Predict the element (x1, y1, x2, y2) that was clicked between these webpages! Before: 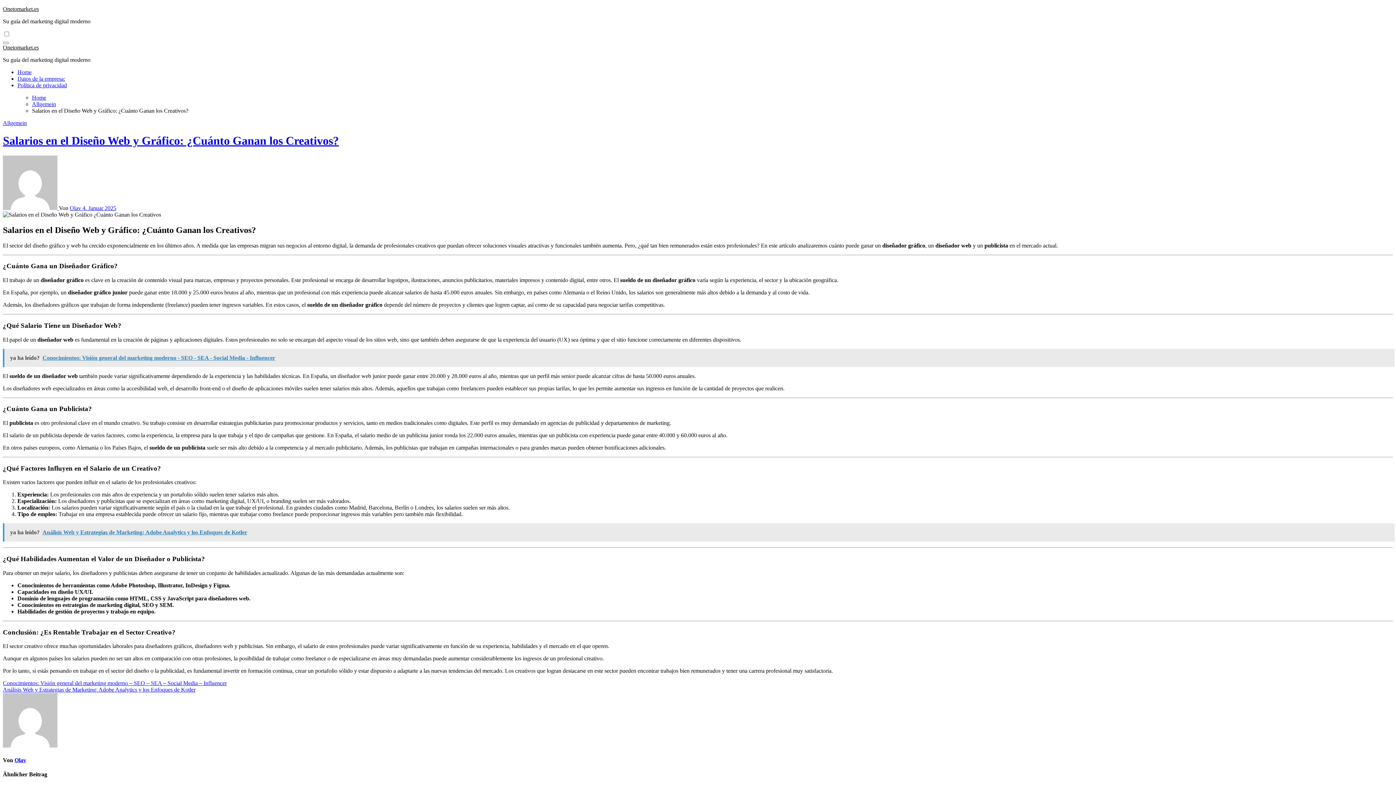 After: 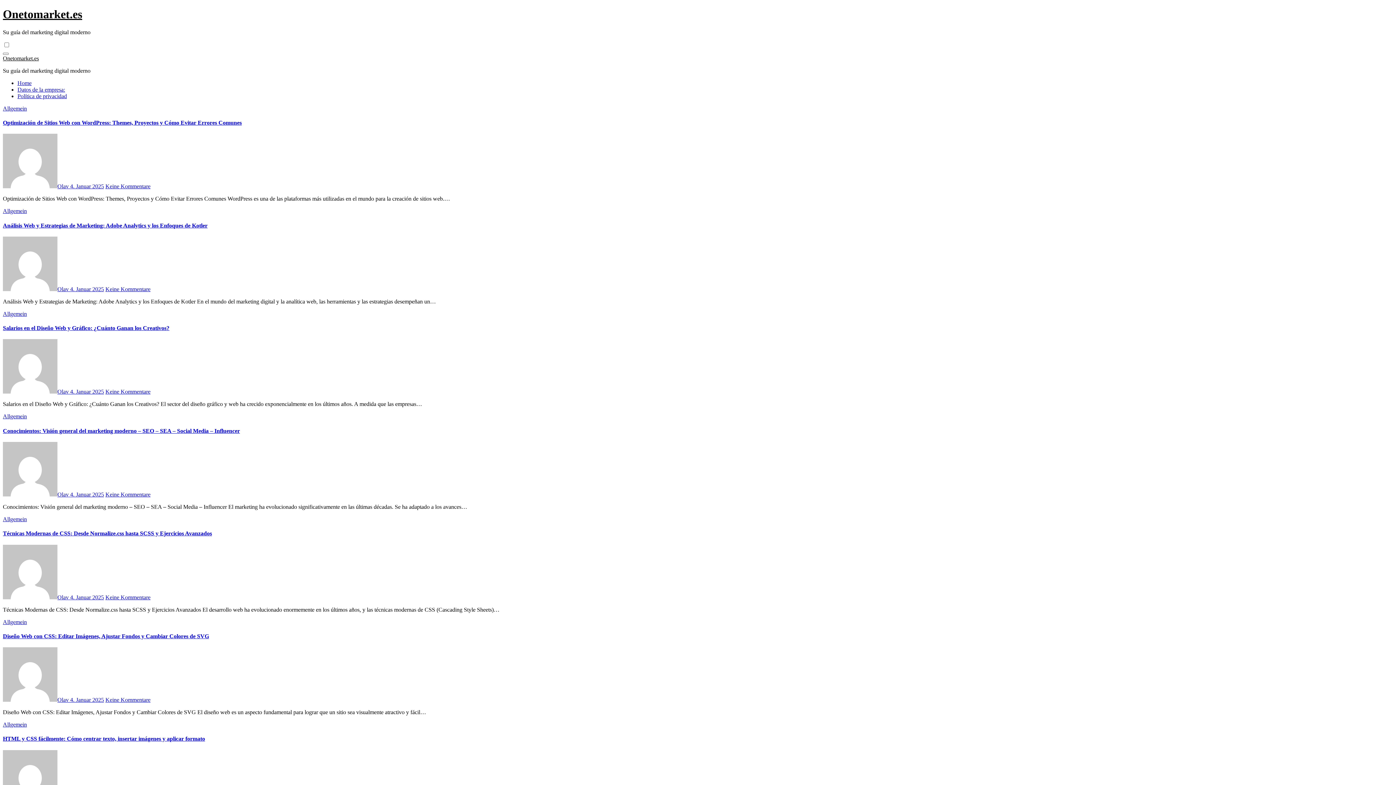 Action: bbox: (17, 69, 31, 75) label: Home